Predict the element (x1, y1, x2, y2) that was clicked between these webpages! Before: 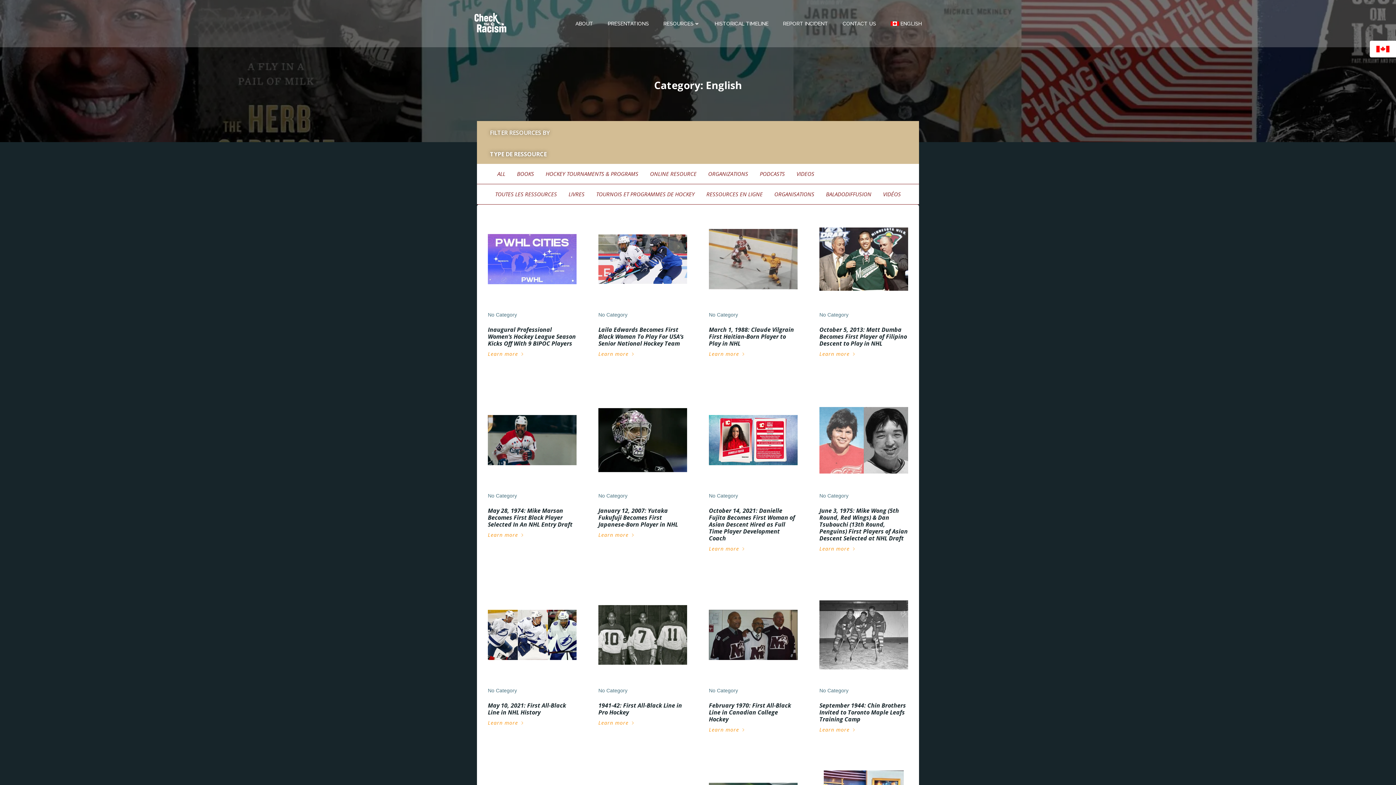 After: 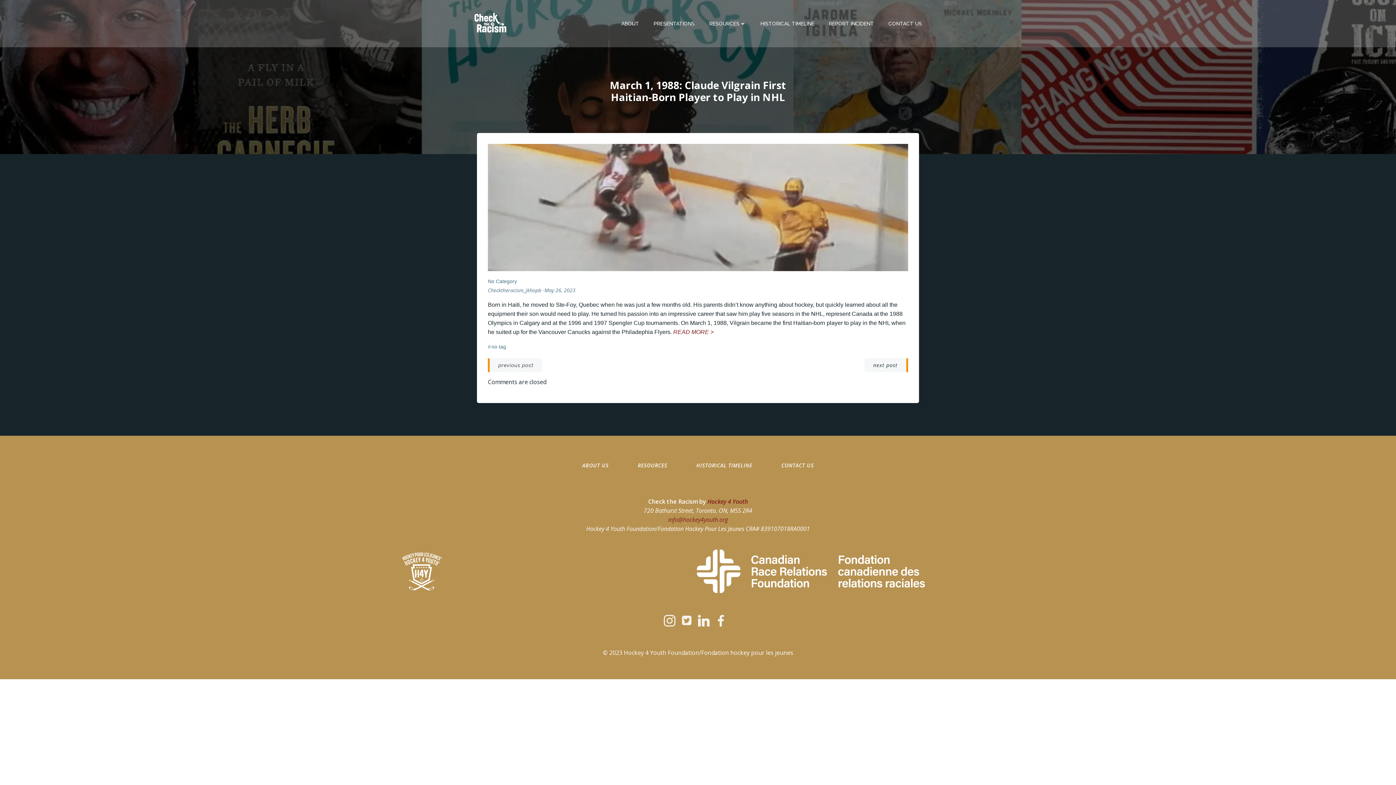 Action: bbox: (709, 326, 797, 347) label: March 1, 1988: Claude Vilgrain First Haitian-Born Player to Play in NHL